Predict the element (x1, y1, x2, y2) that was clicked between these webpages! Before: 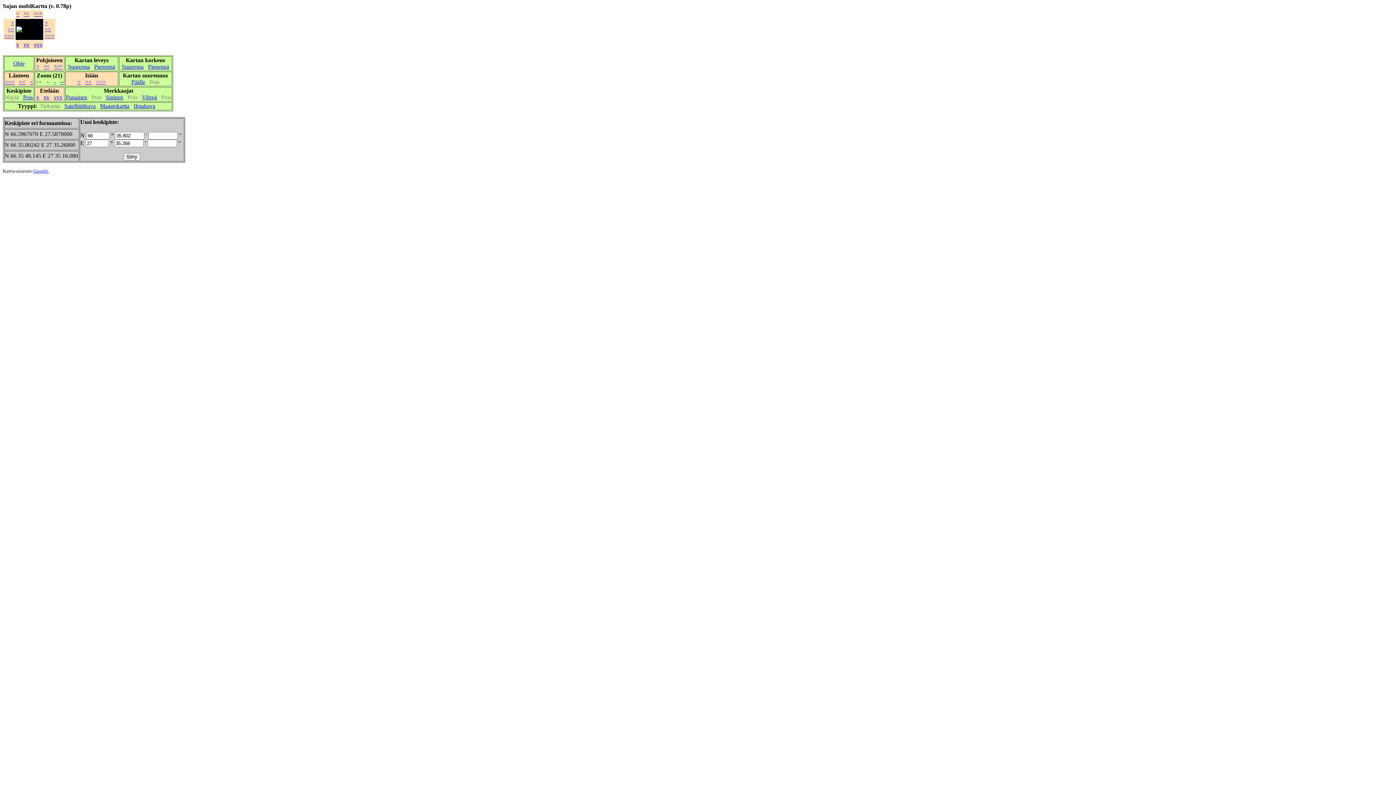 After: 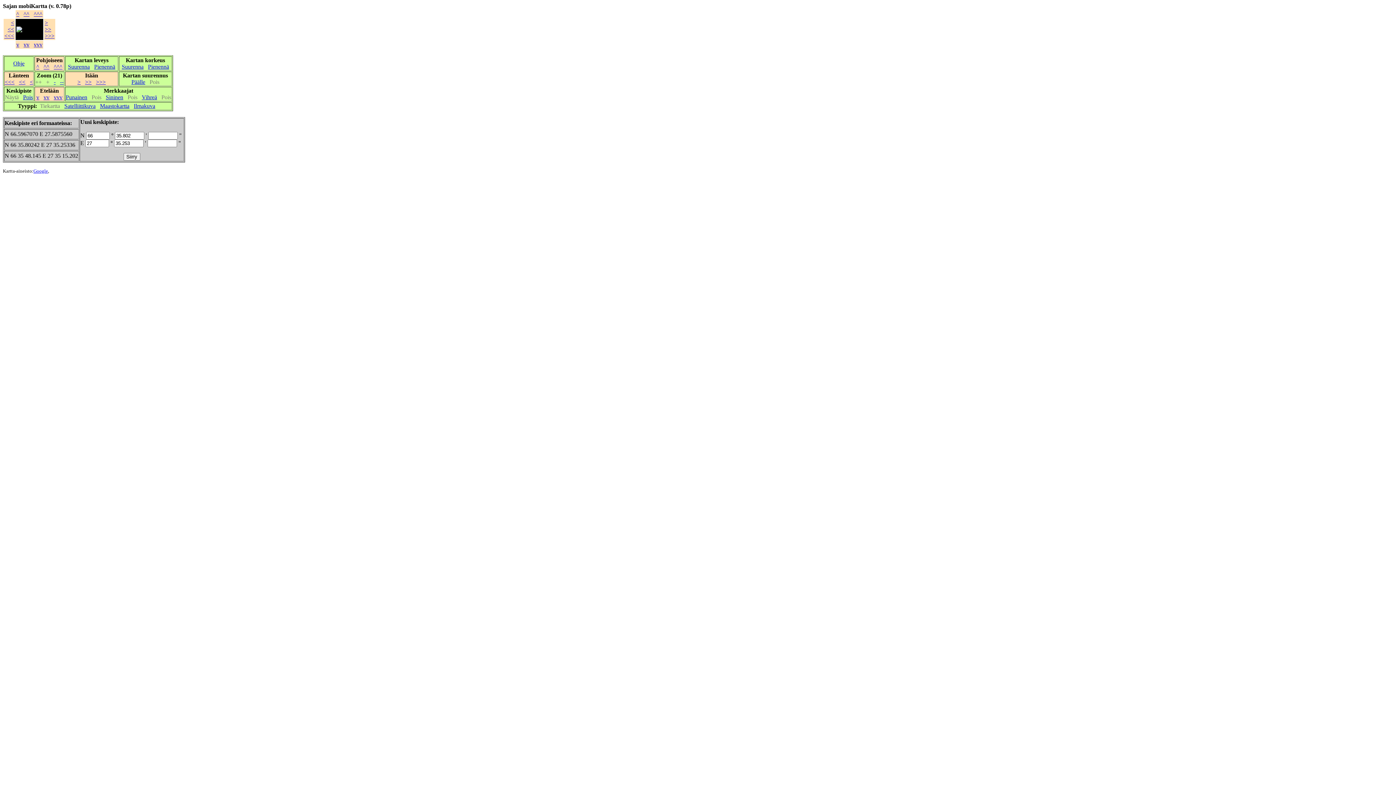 Action: label: << bbox: (18, 78, 25, 85)